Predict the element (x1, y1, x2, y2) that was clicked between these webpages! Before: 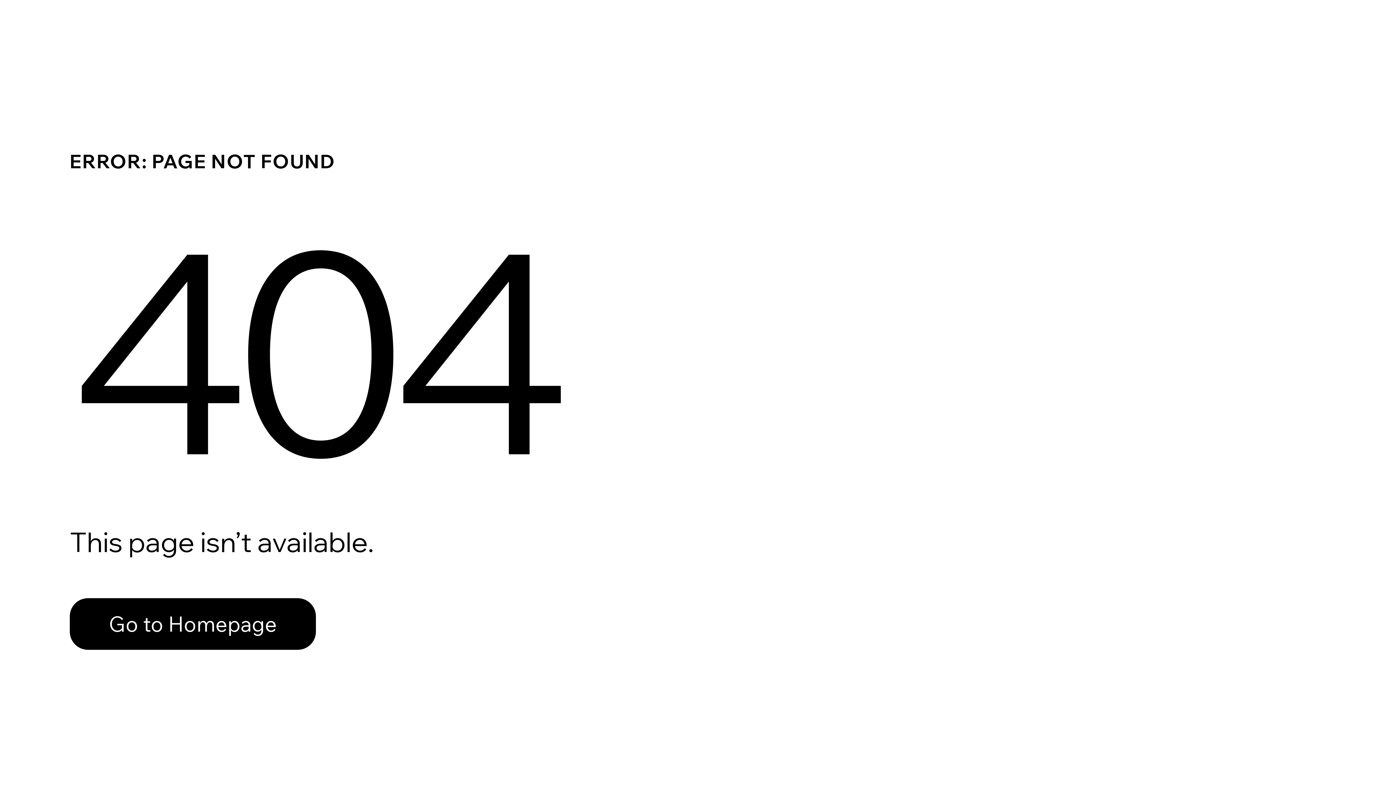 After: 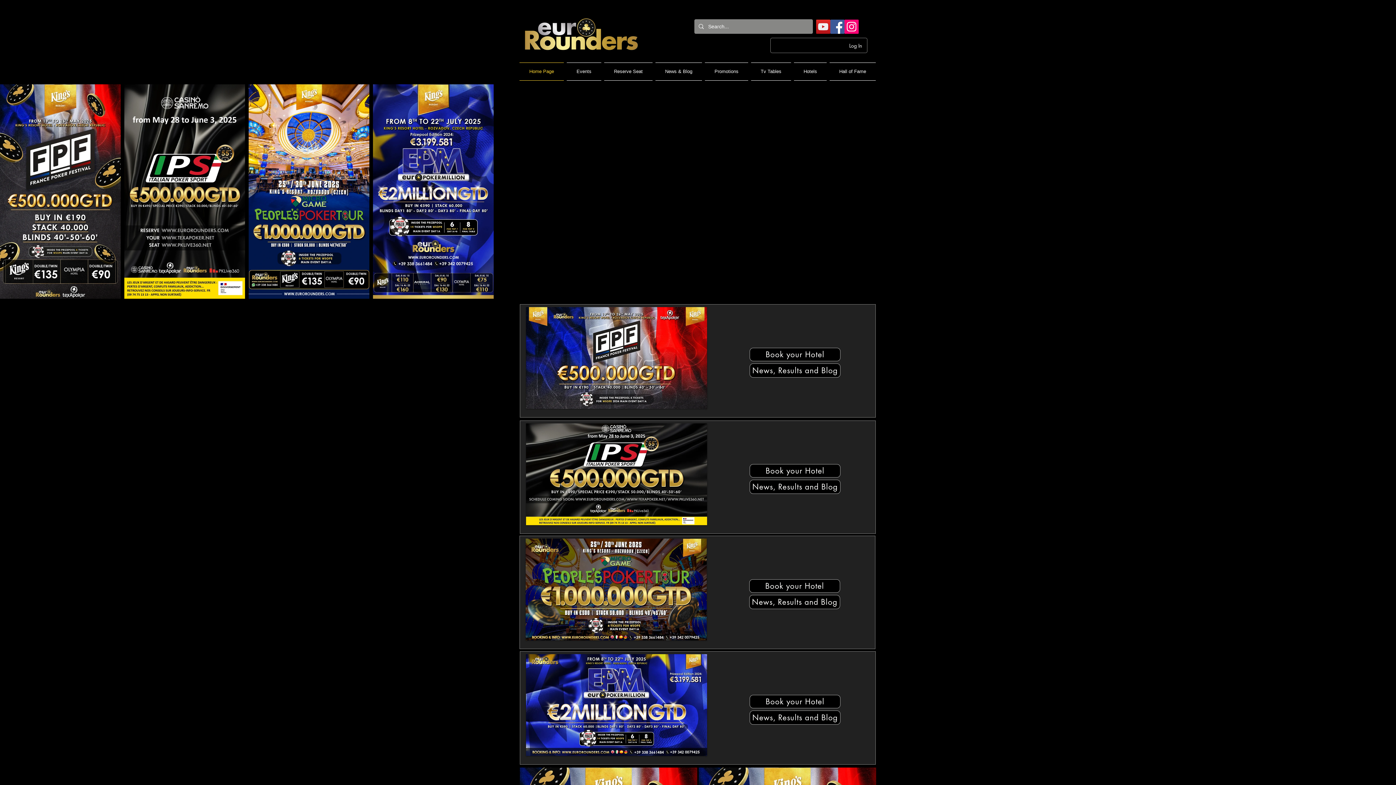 Action: label: Go to Homepage bbox: (69, 598, 316, 650)